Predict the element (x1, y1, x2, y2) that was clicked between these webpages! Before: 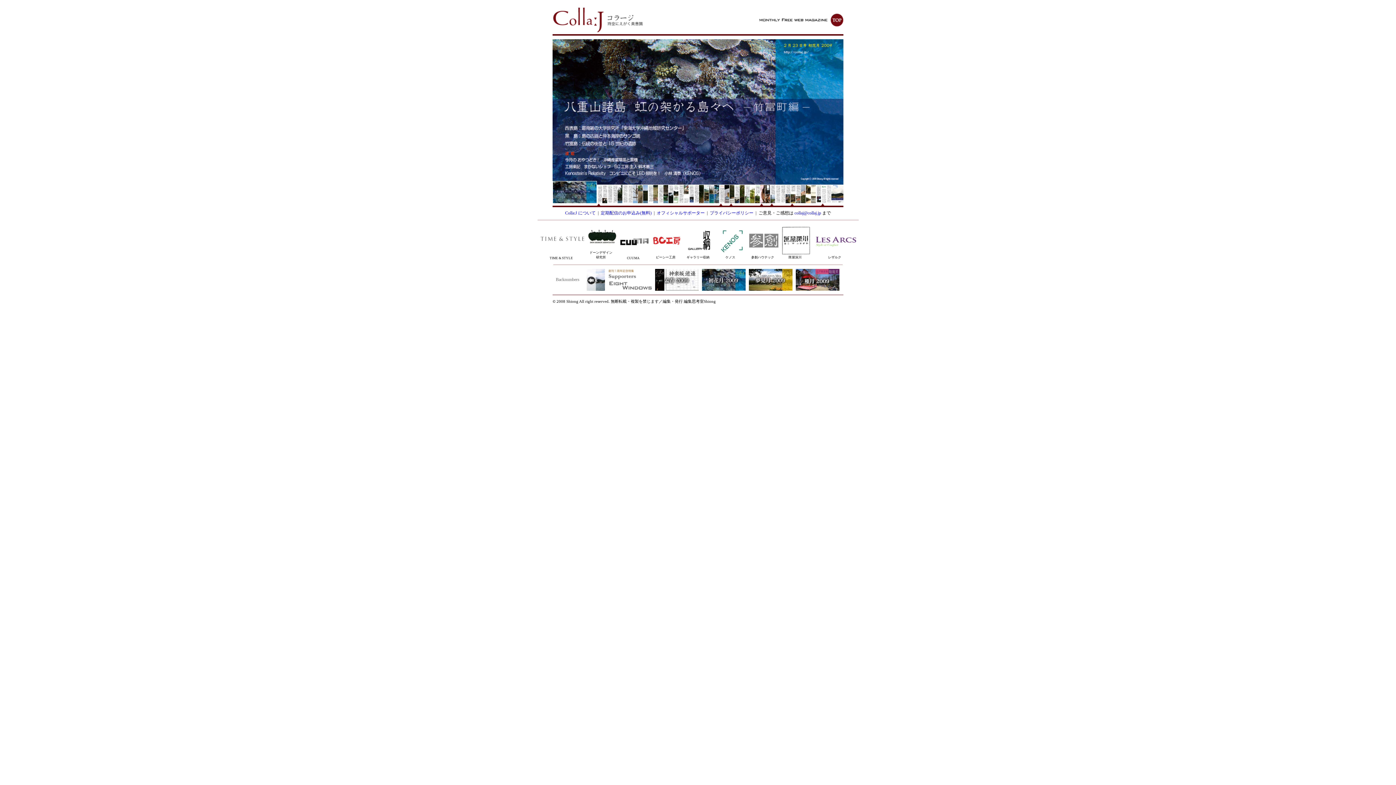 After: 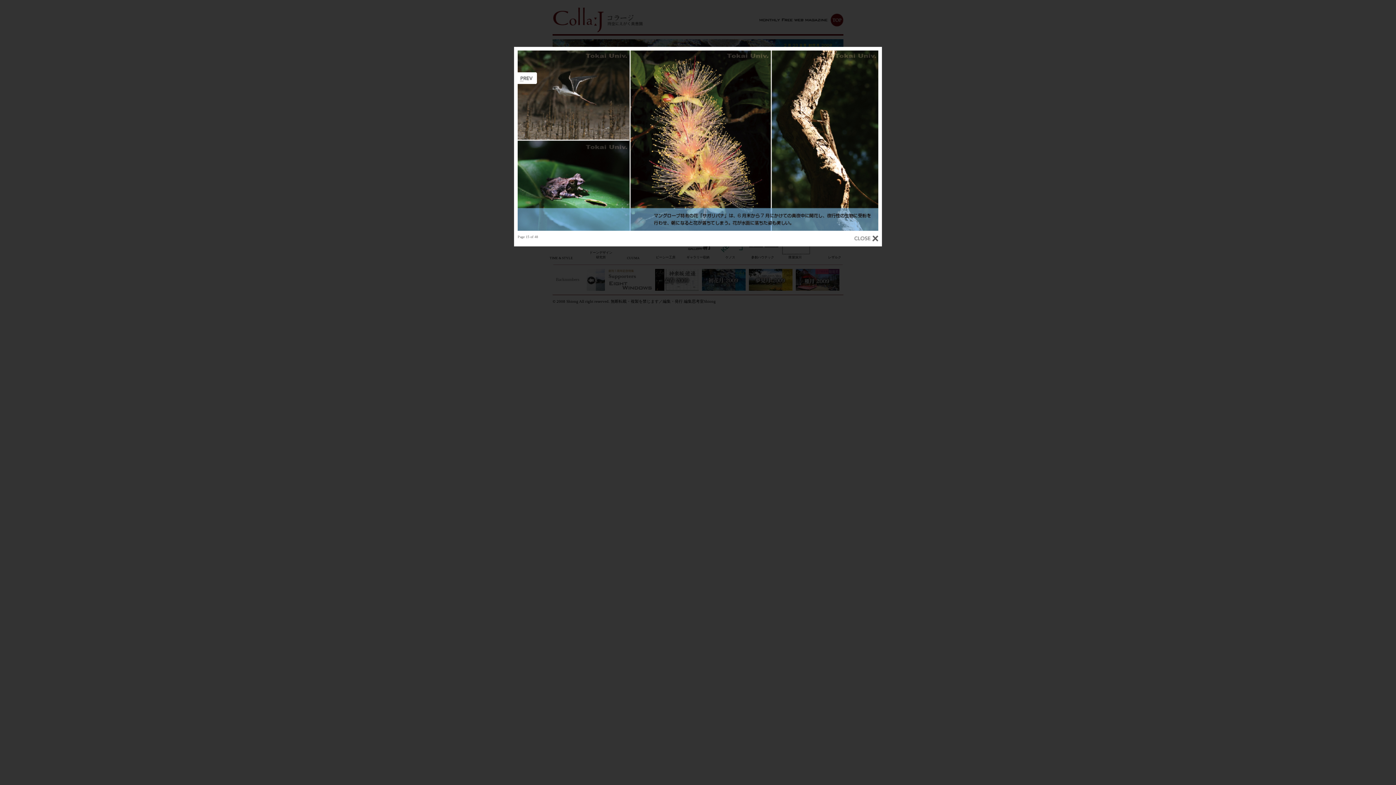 Action: bbox: (663, 181, 668, 206)